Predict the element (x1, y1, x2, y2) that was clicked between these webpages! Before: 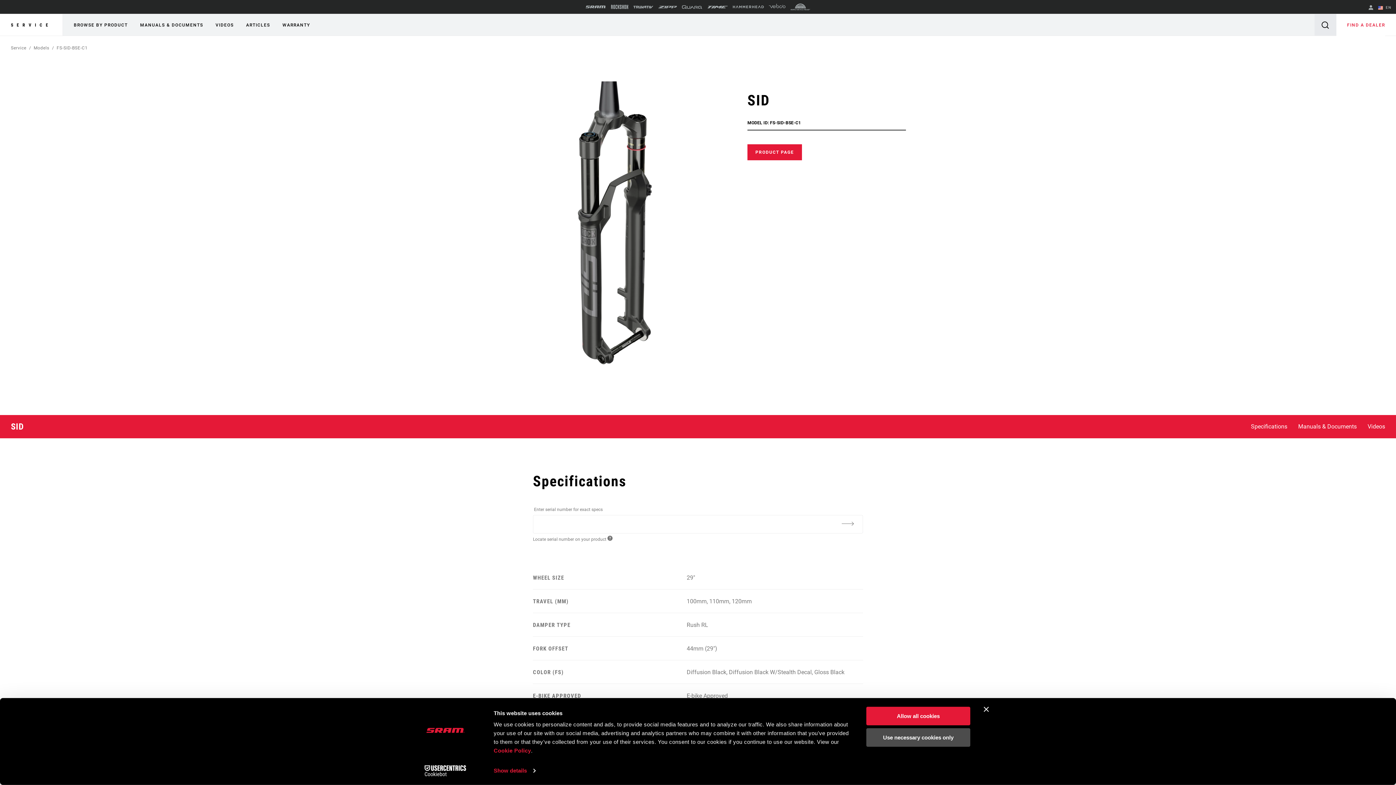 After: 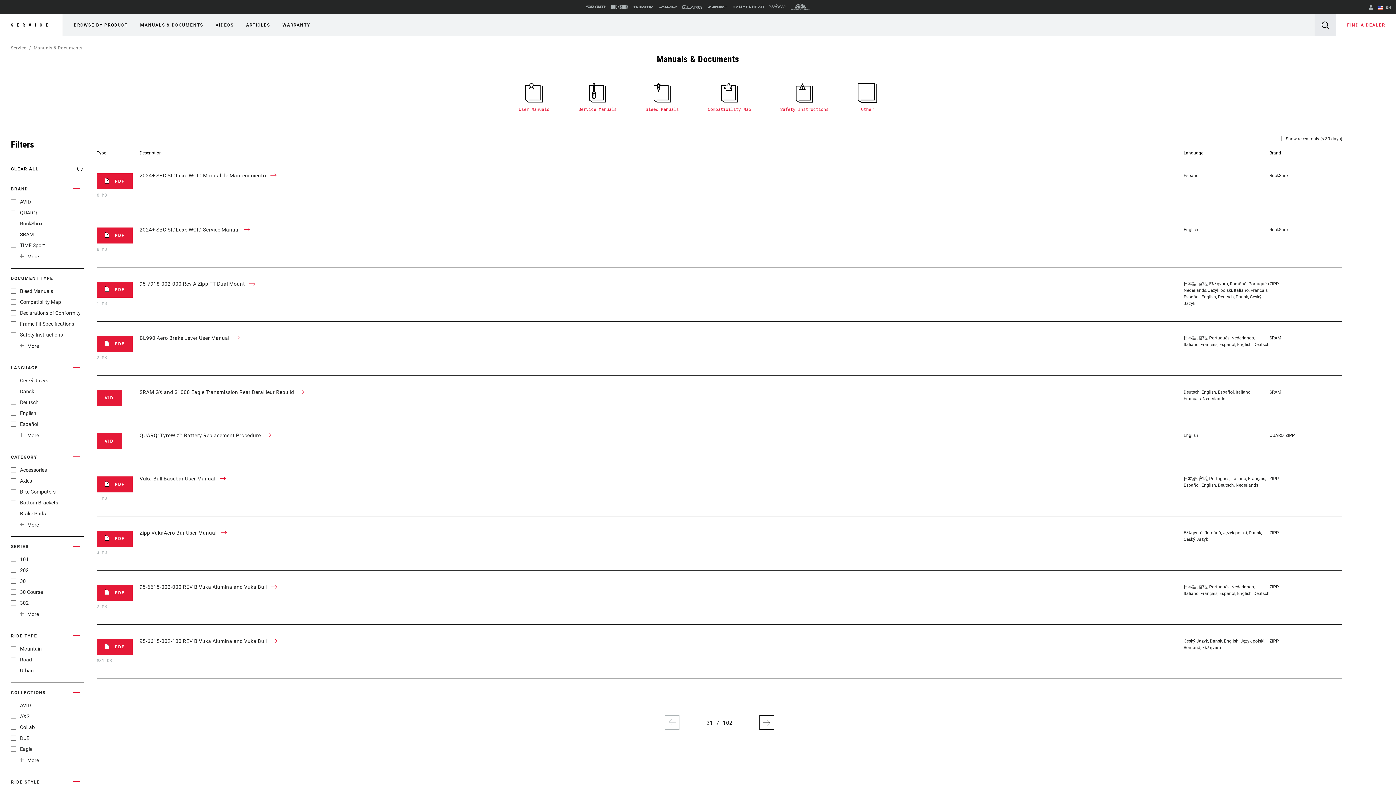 Action: bbox: (140, 19, 203, 30) label: MANUALS & DOCUMENTS